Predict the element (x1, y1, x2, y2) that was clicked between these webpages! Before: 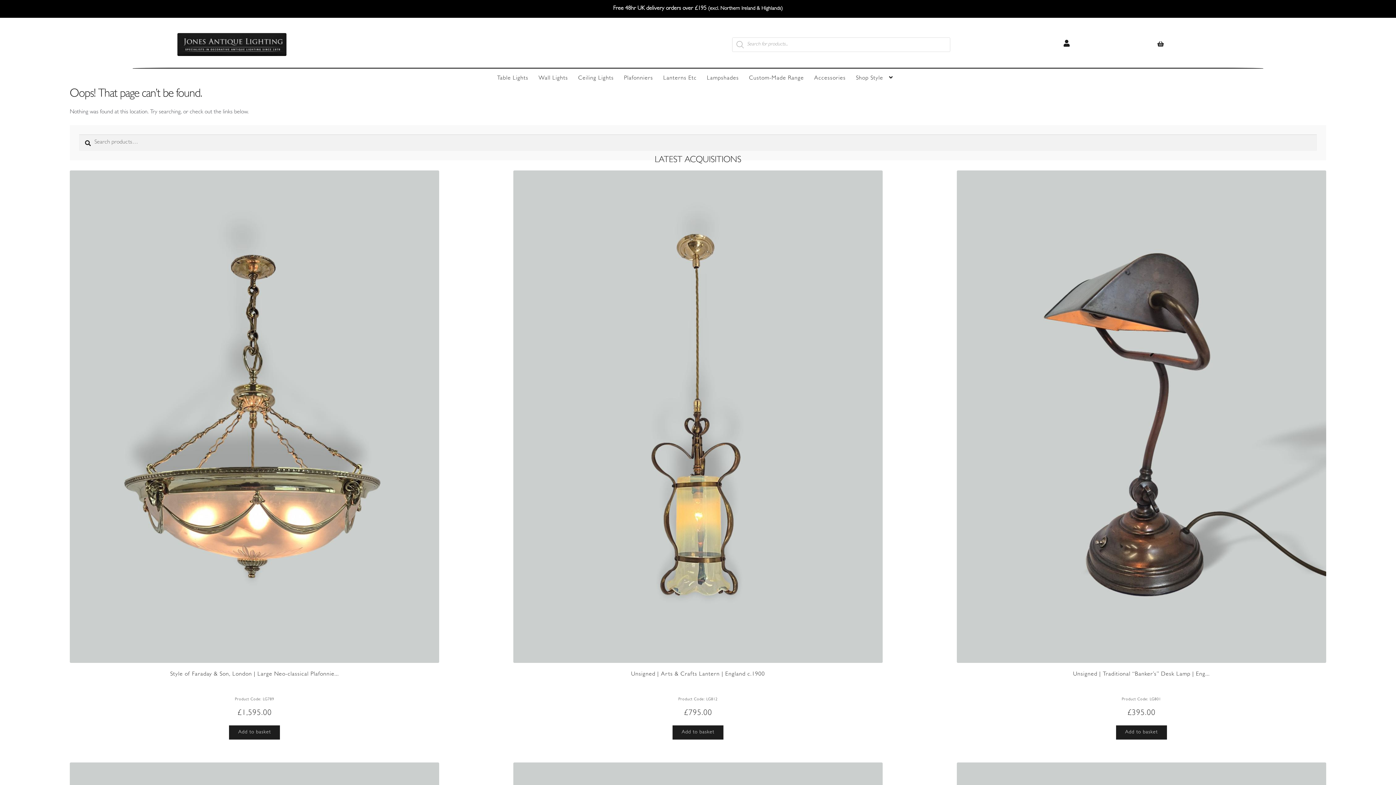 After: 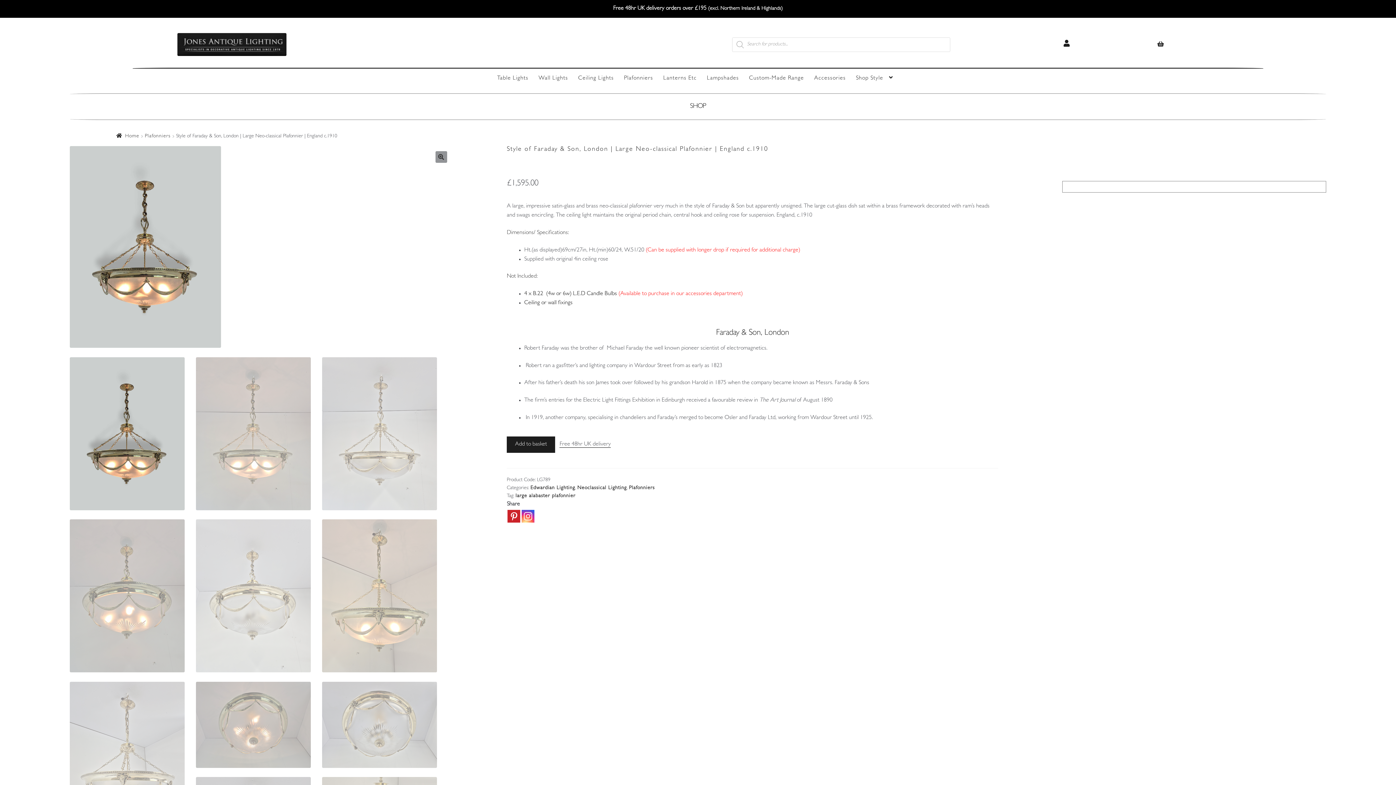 Action: label: Style of Faraday & Son, London | Large Neo-classical Plafonnie...
Product Code: LG789
£1,595.00 bbox: (69, 170, 439, 719)